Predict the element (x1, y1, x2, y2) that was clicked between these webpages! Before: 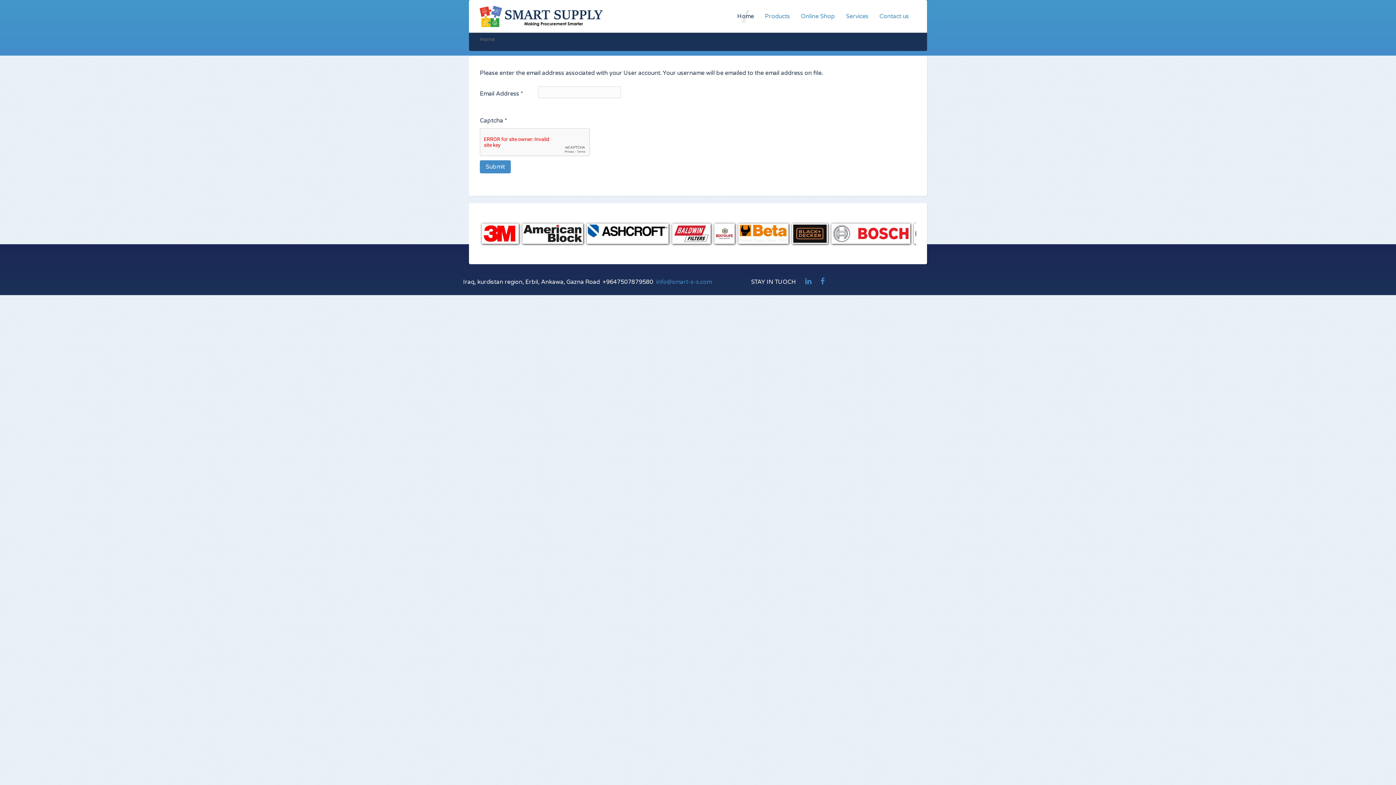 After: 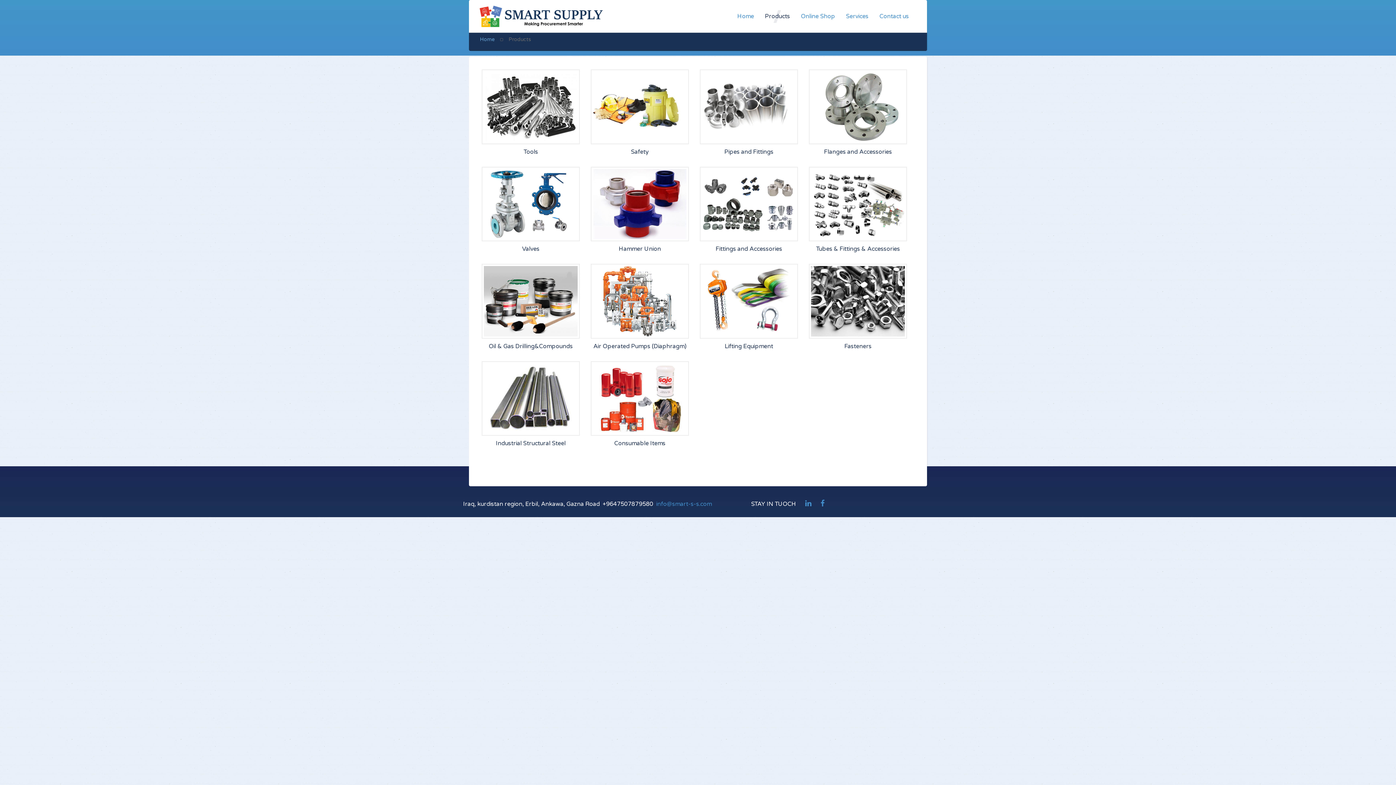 Action: bbox: (759, 10, 795, 22) label: Products